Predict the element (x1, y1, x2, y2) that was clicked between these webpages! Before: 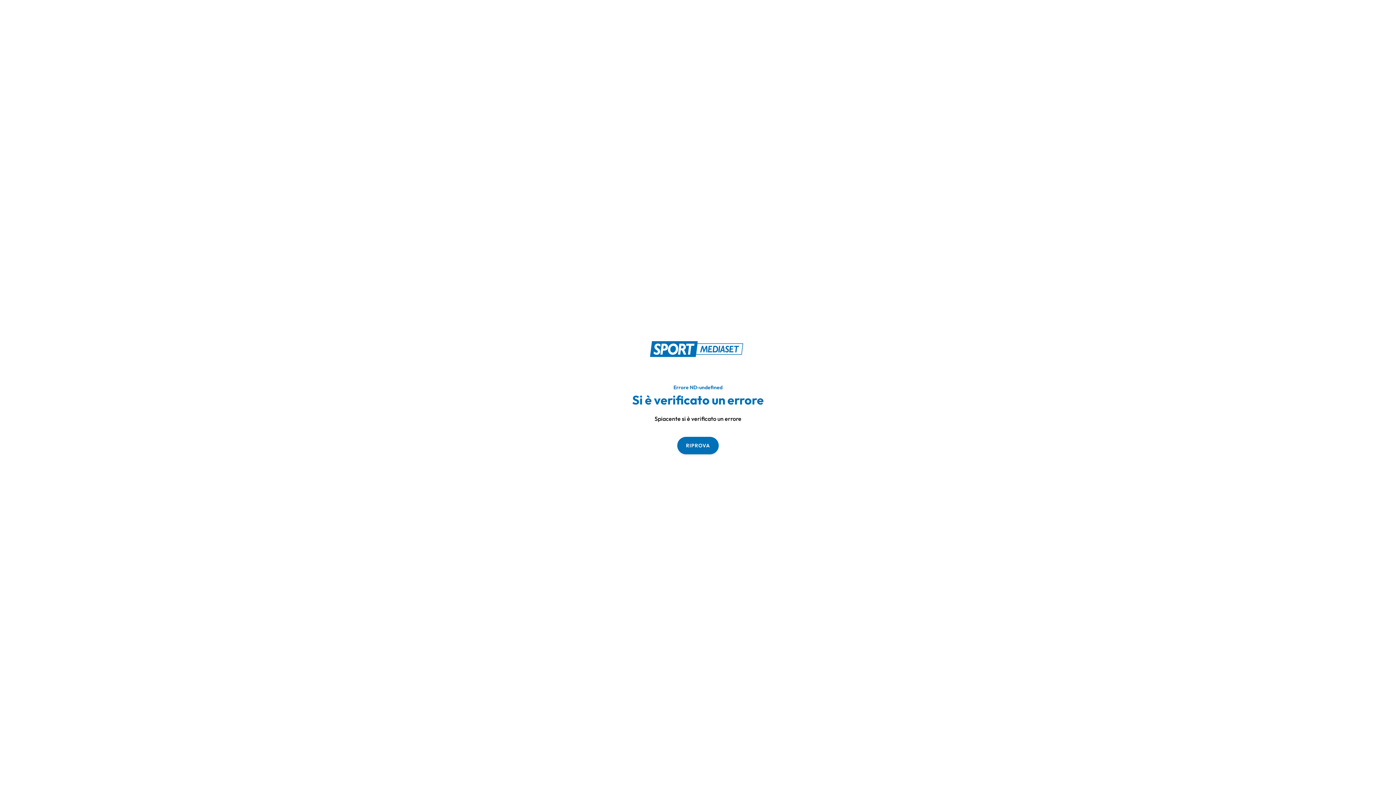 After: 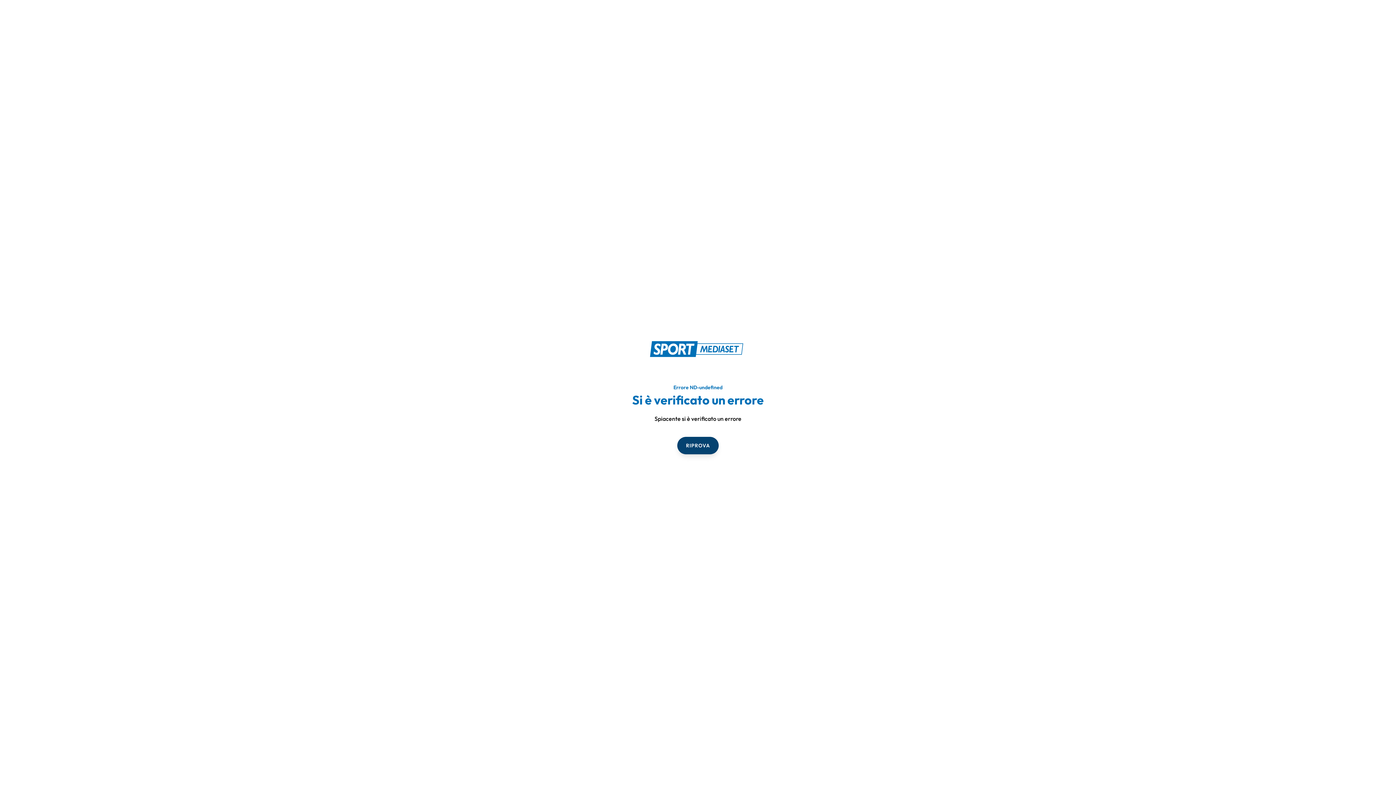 Action: label: RIPROVA bbox: (677, 436, 718, 454)